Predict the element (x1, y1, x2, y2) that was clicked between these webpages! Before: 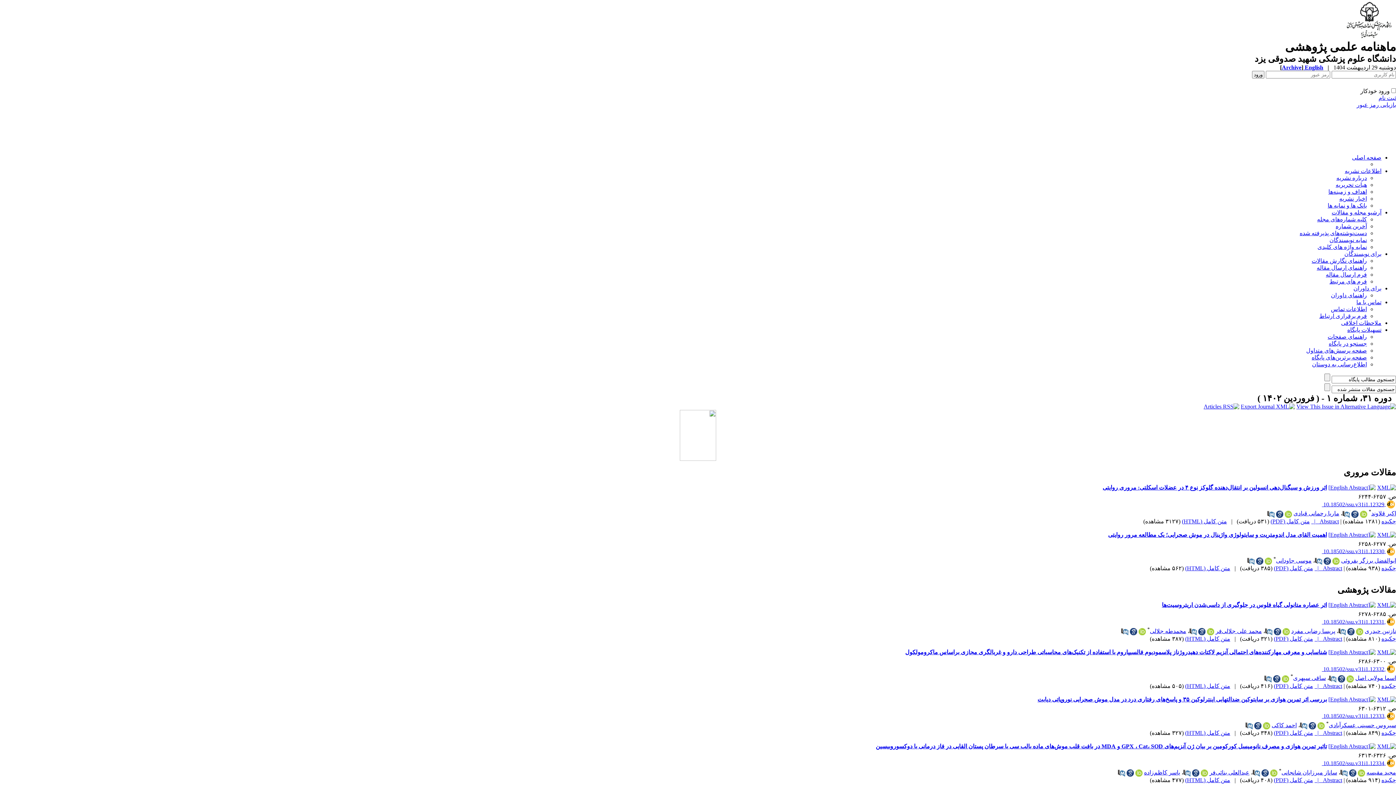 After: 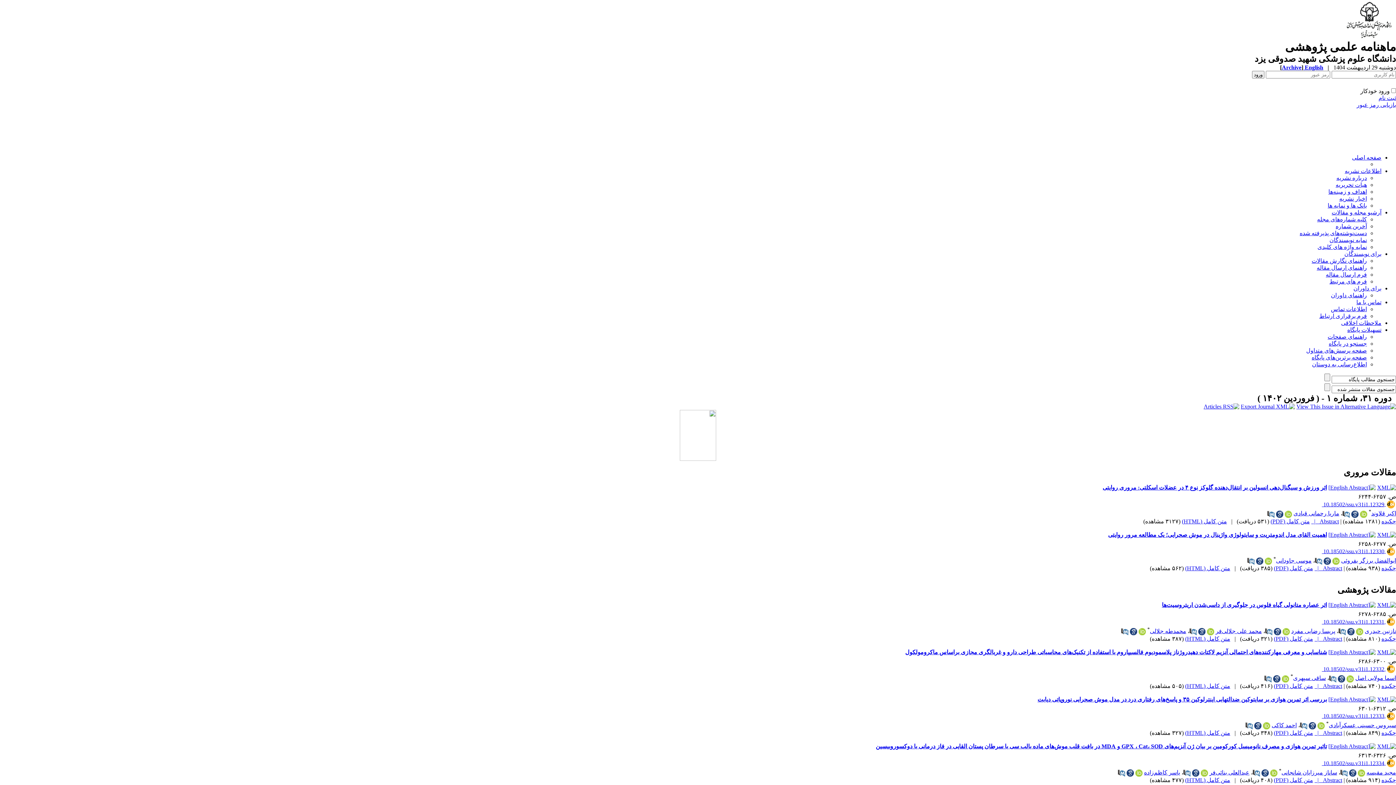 Action: bbox: (1358, 769, 1365, 777)